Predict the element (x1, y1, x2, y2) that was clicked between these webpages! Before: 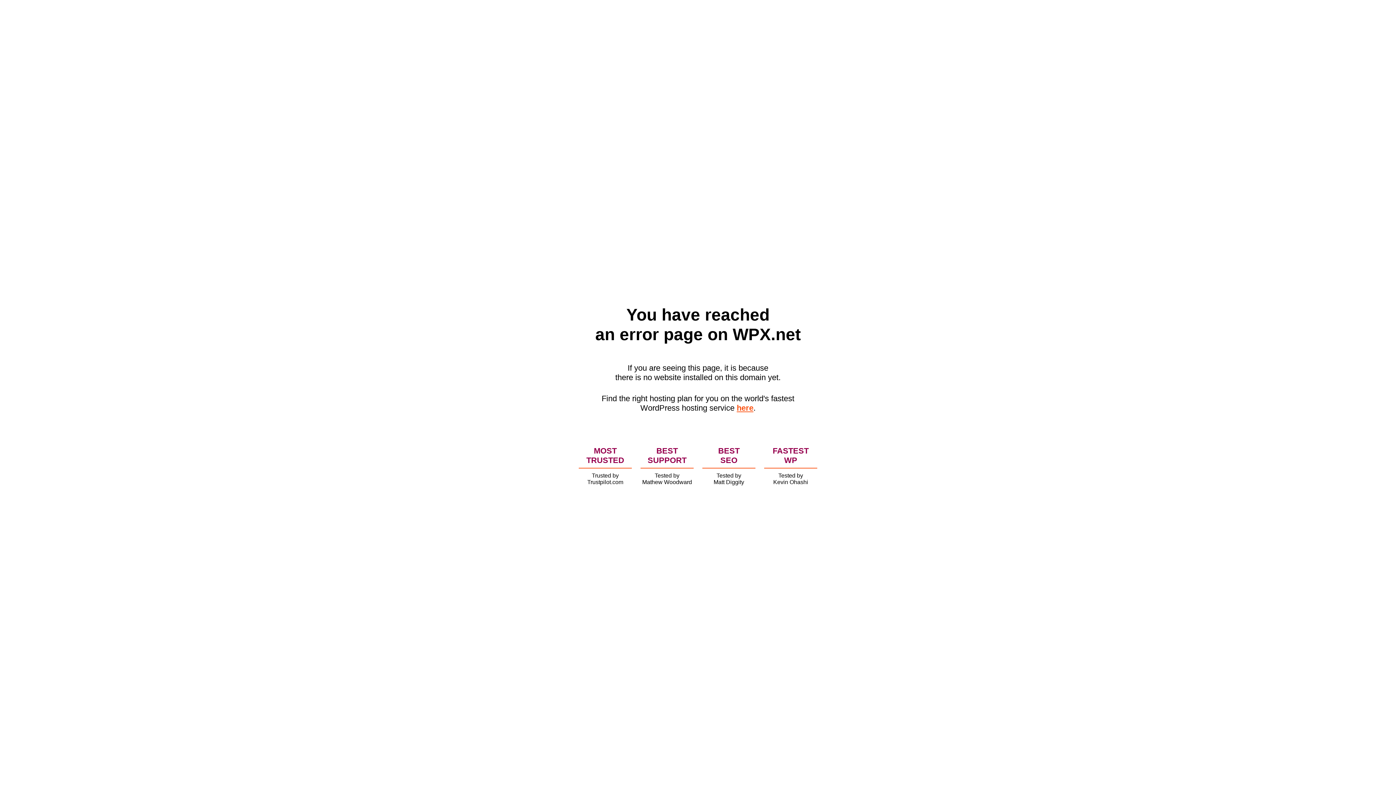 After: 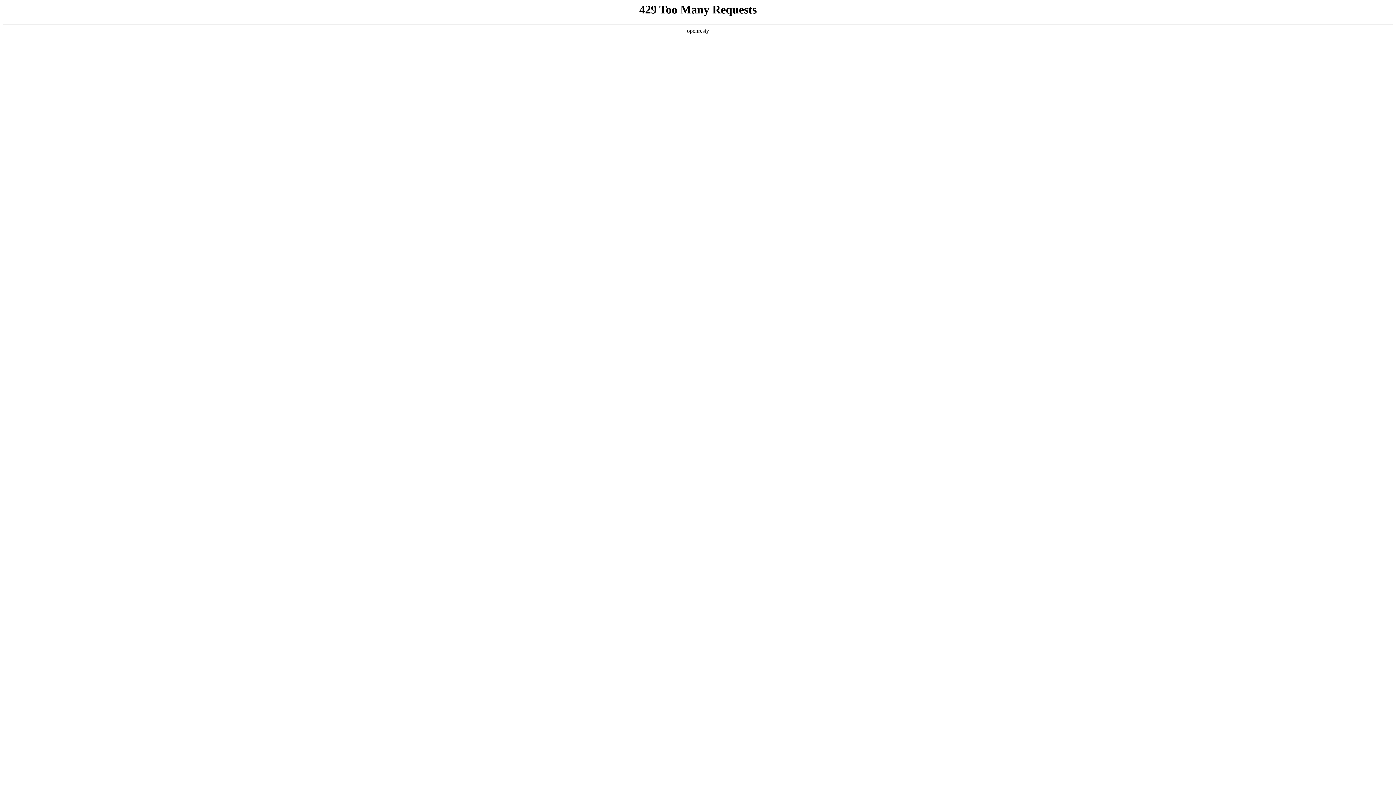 Action: bbox: (736, 403, 753, 412) label: here